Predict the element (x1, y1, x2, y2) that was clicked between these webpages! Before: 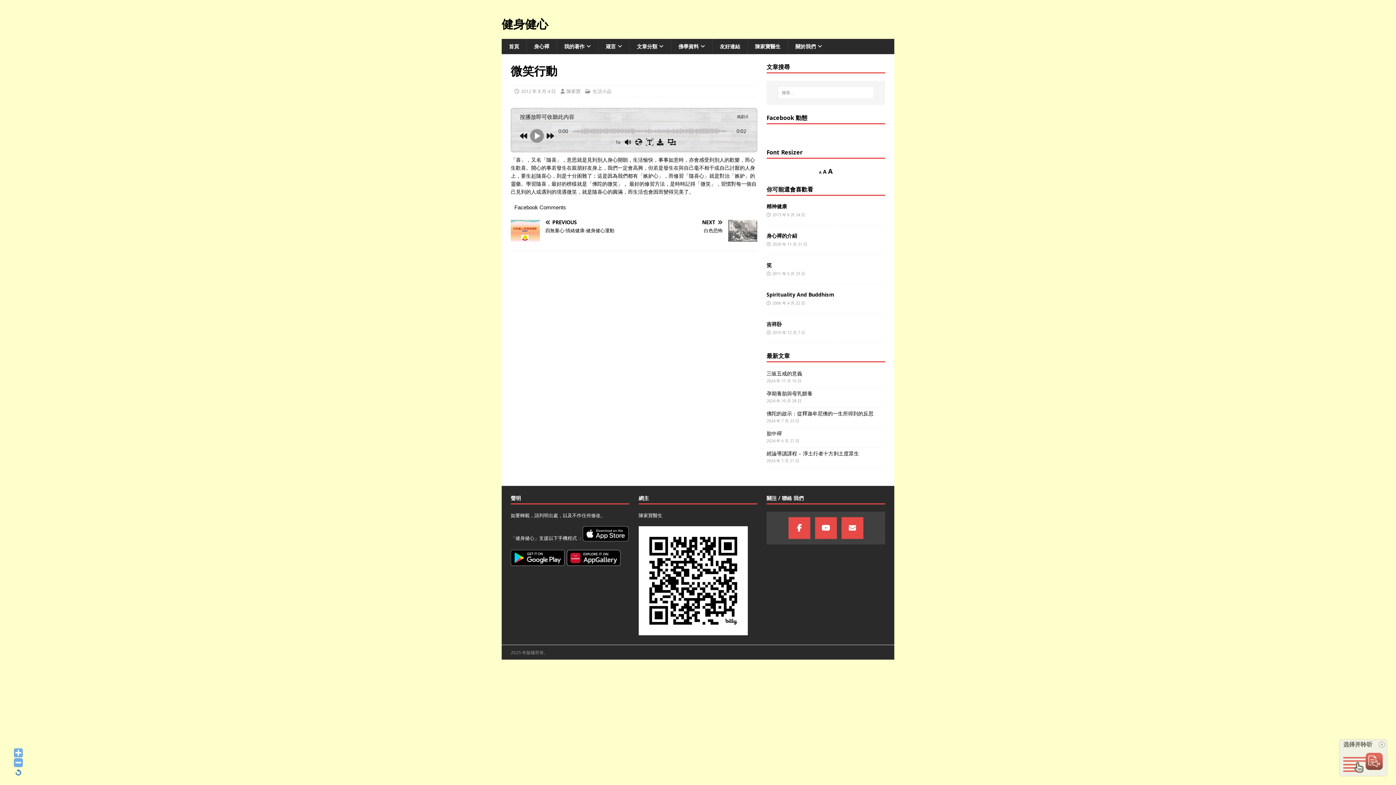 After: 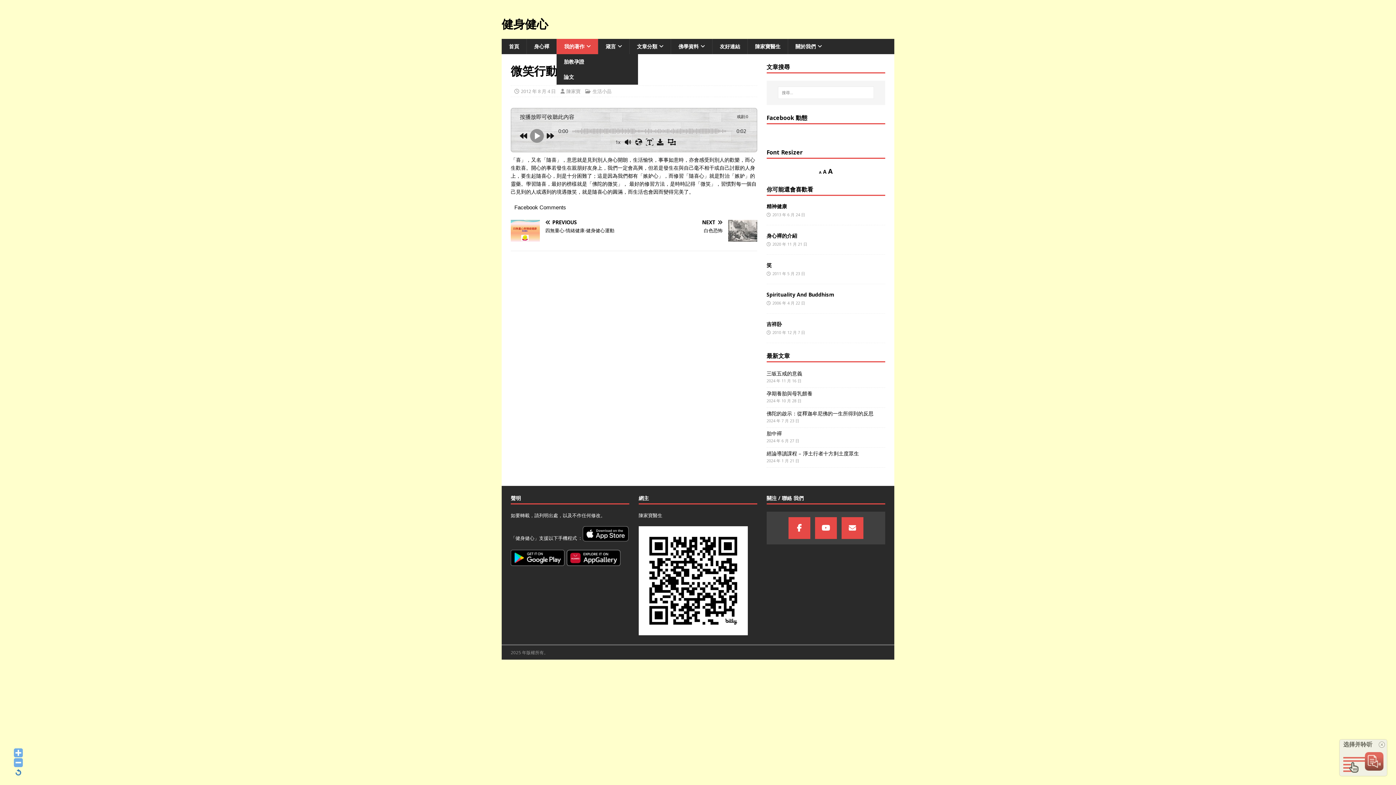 Action: label: 我的著作 bbox: (556, 38, 598, 54)